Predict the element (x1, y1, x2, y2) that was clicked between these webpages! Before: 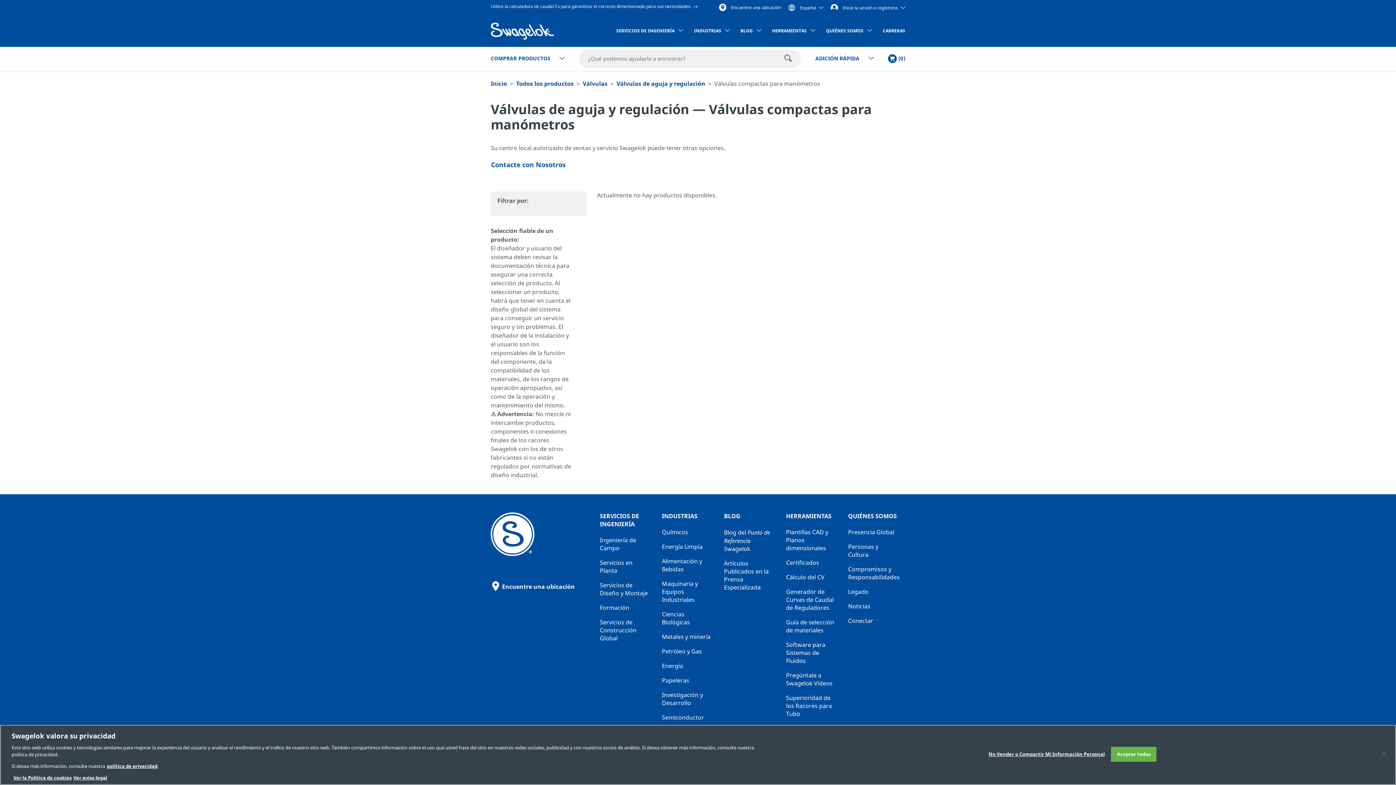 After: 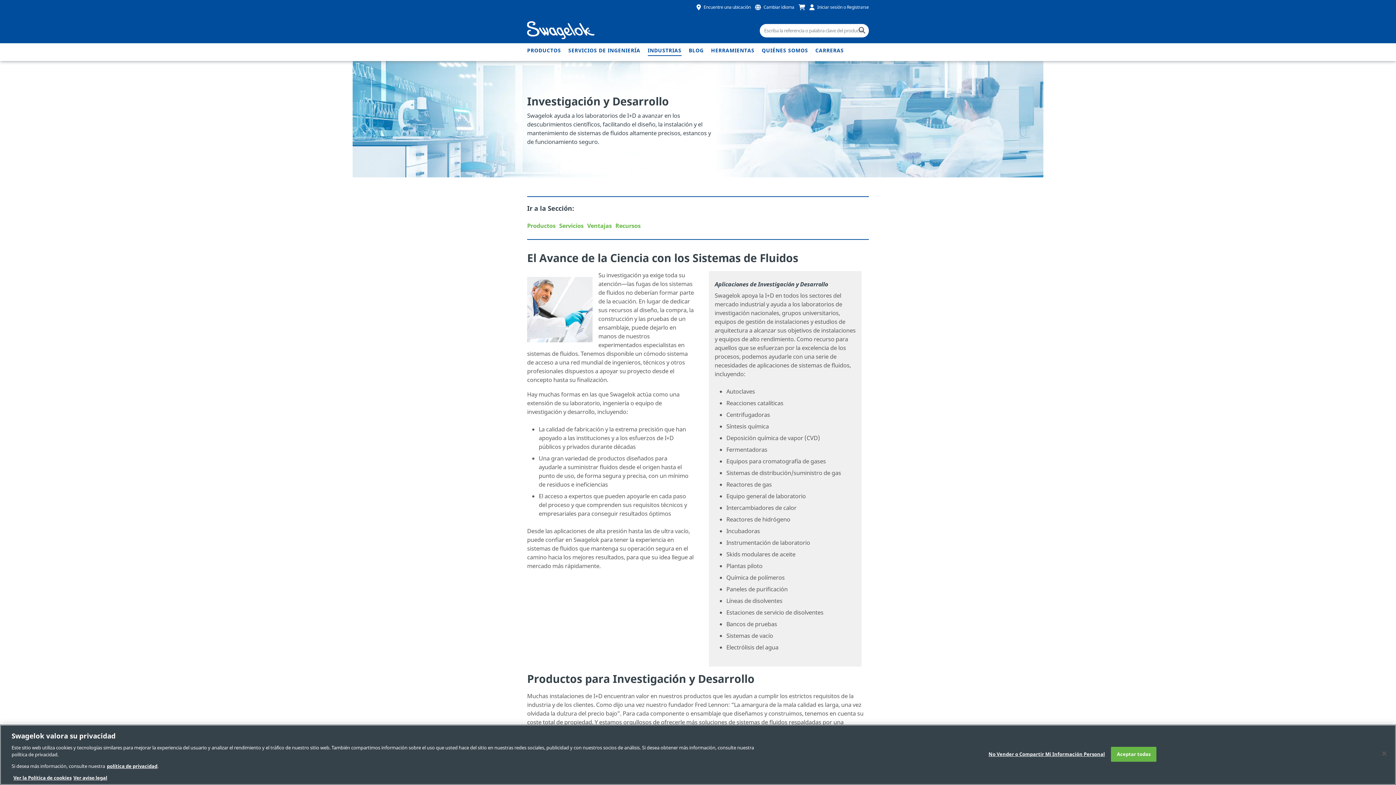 Action: bbox: (662, 688, 713, 710) label: Investigación y Desarrollo